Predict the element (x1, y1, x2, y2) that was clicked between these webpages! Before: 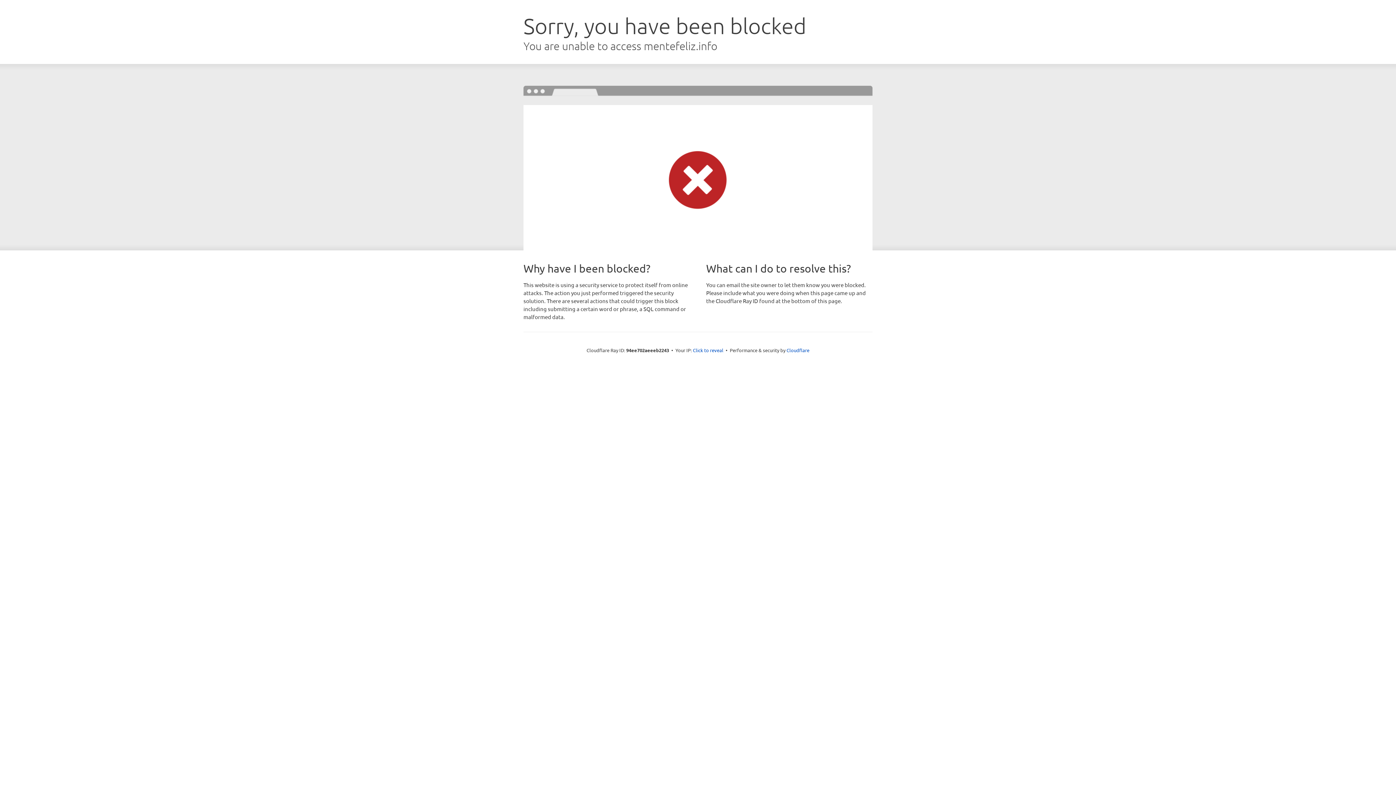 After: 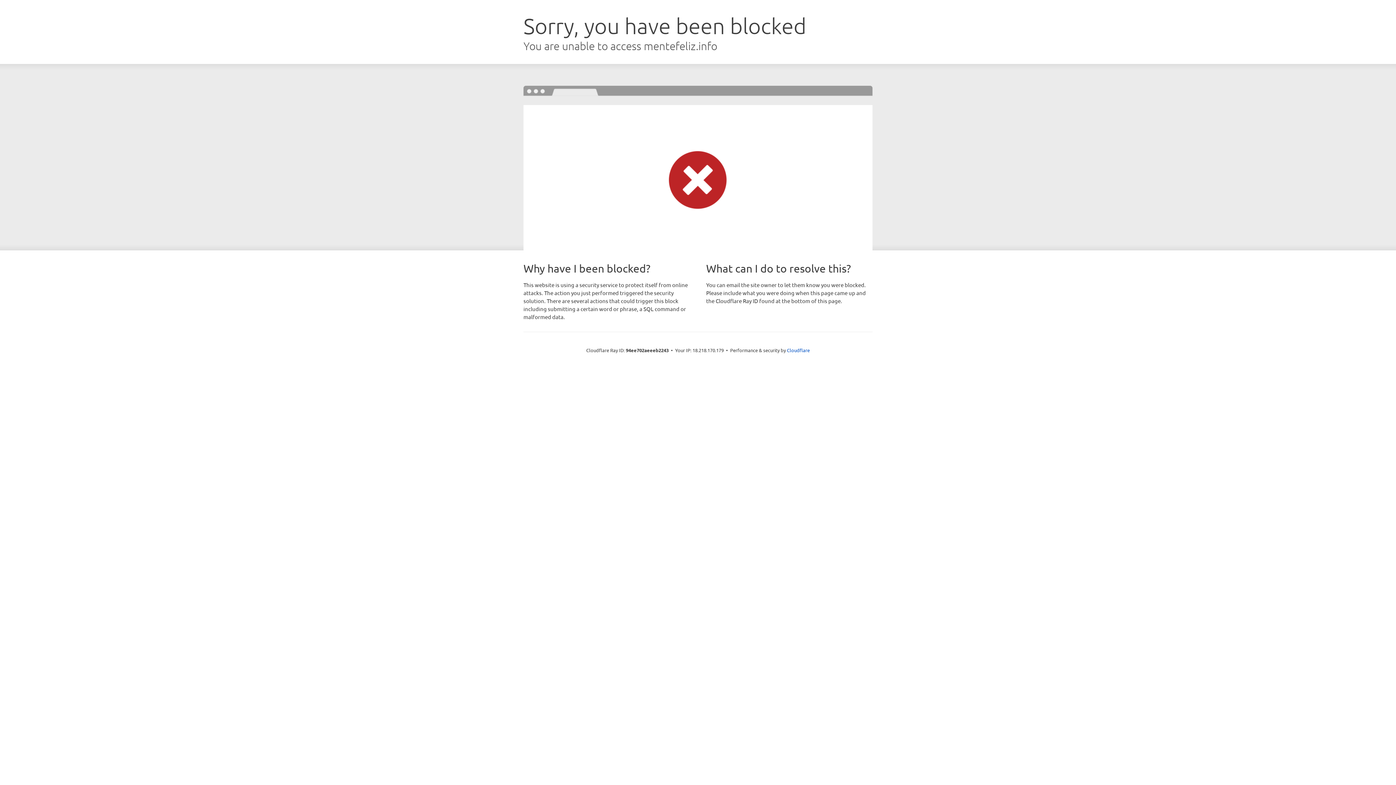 Action: bbox: (693, 346, 723, 353) label: Click to reveal